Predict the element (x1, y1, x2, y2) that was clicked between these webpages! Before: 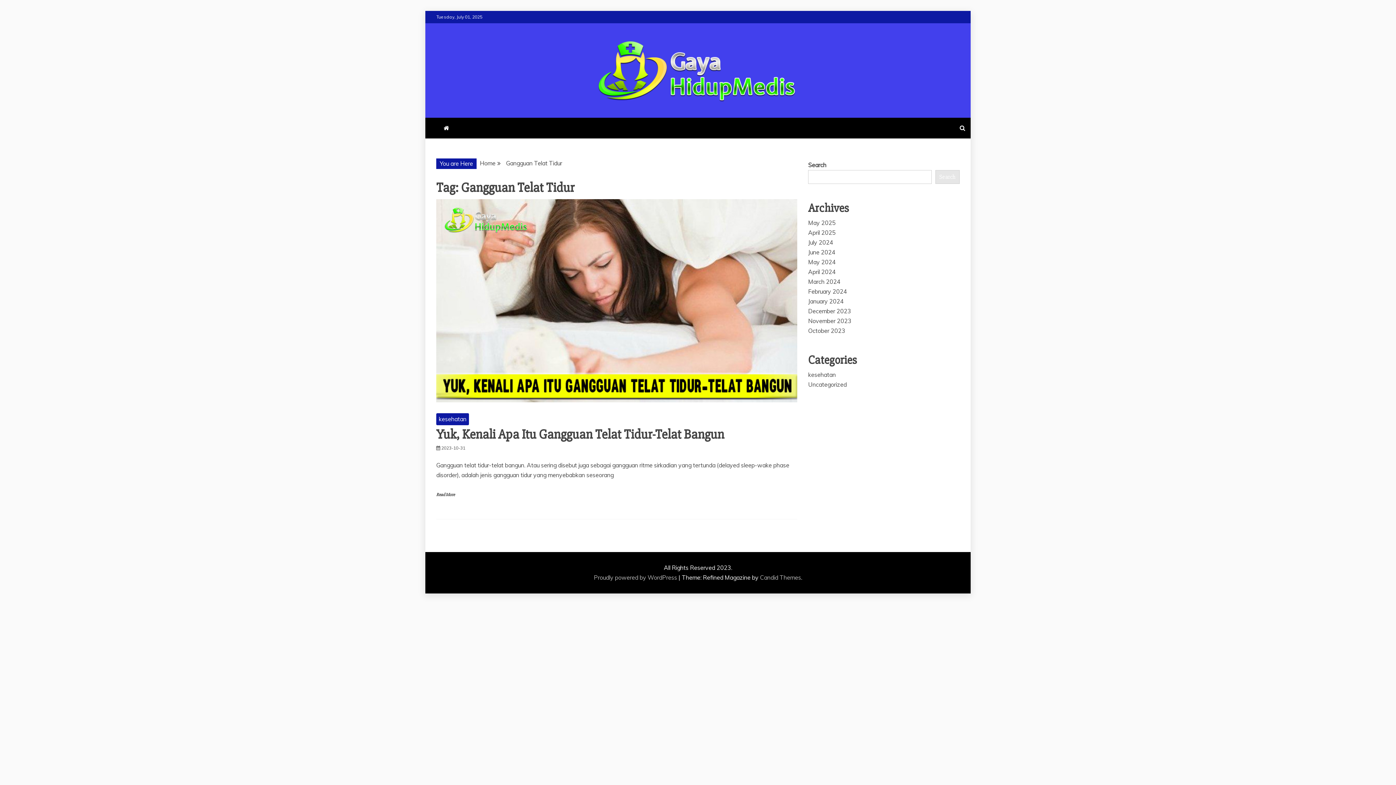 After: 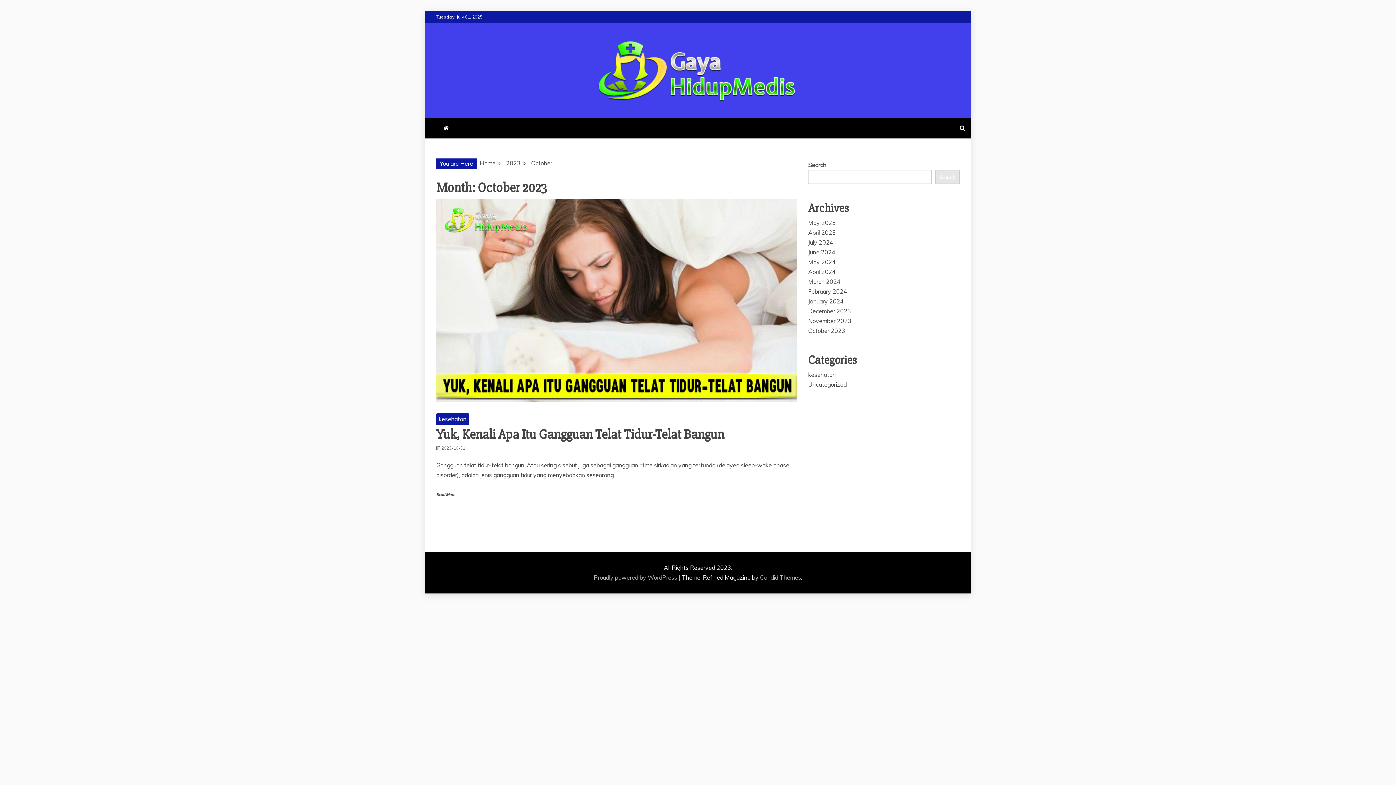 Action: bbox: (808, 327, 845, 334) label: October 2023